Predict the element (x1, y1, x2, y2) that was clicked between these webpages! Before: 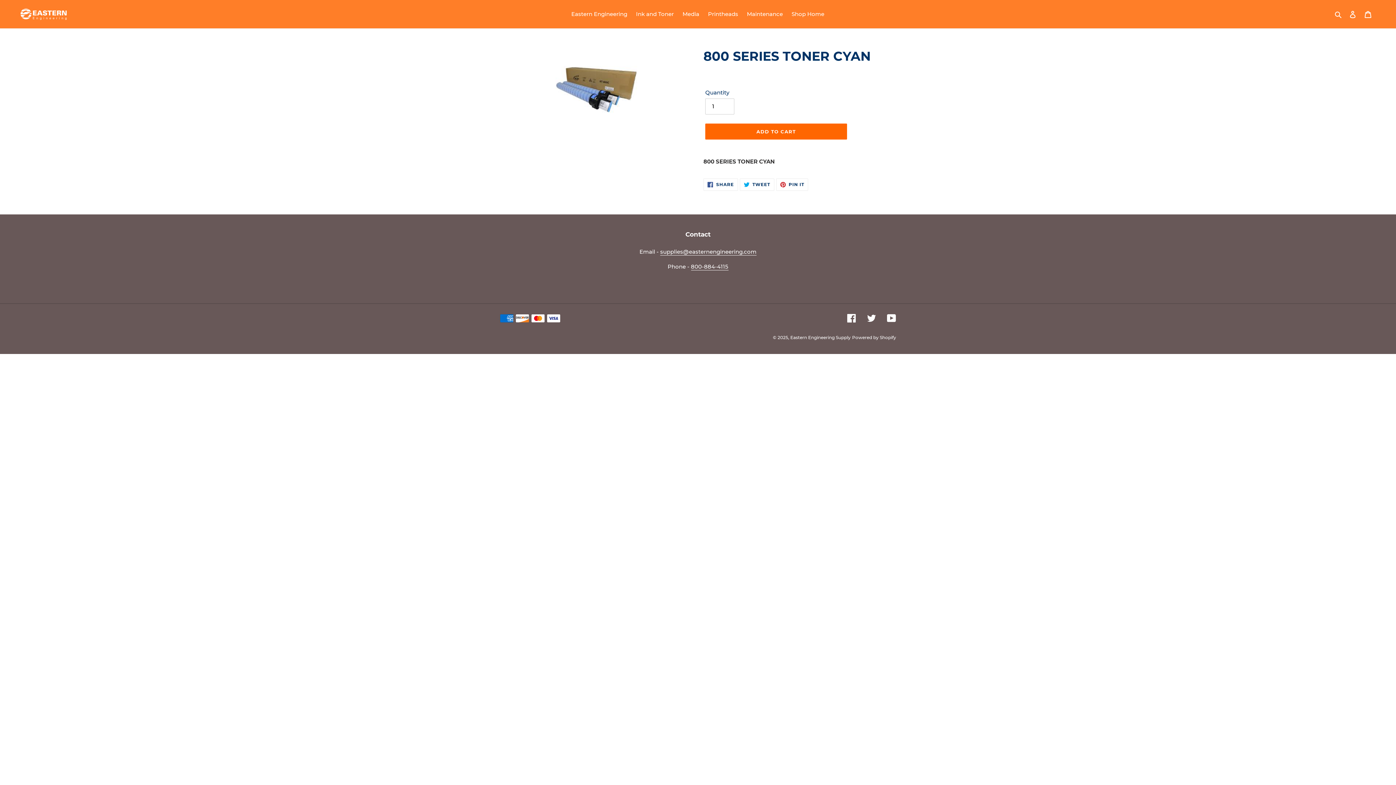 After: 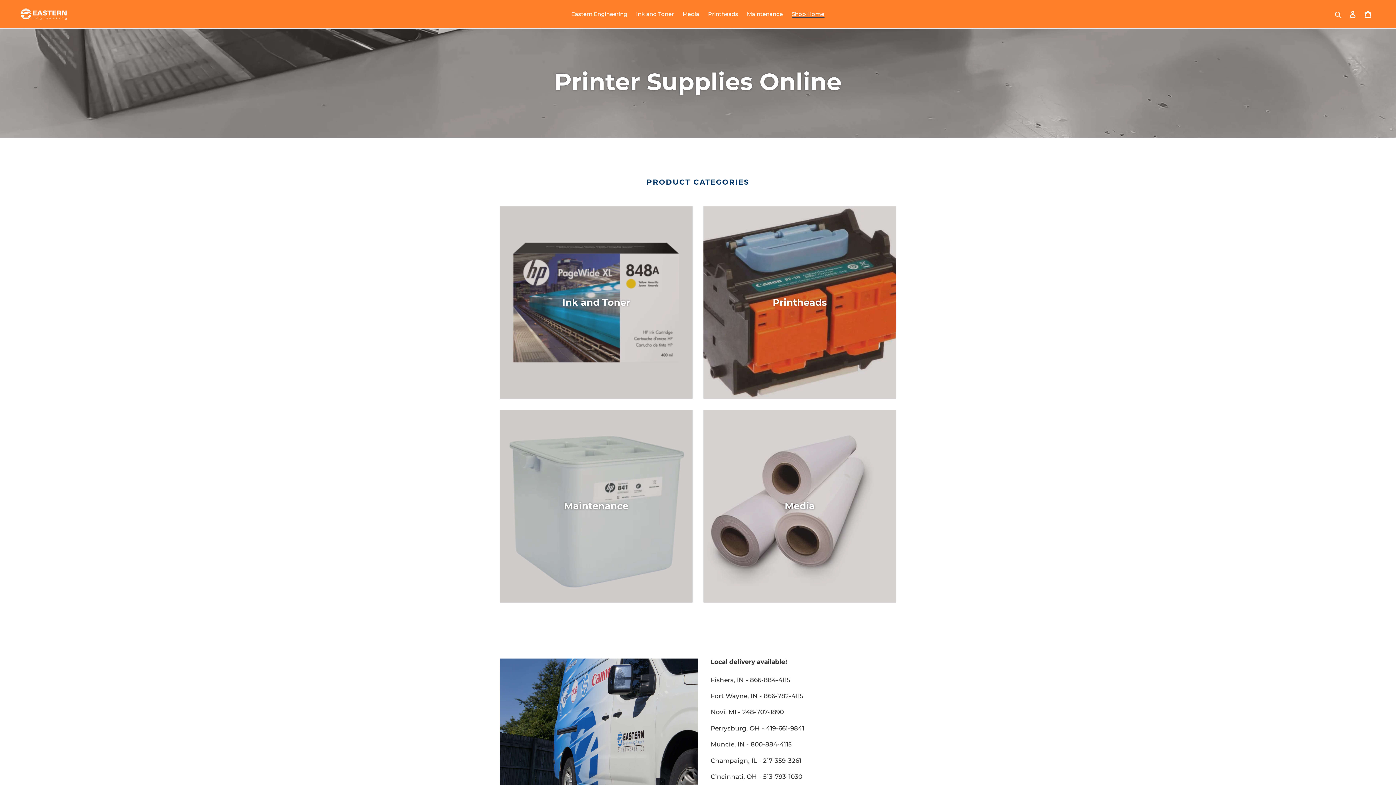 Action: bbox: (20, 8, 358, 20)